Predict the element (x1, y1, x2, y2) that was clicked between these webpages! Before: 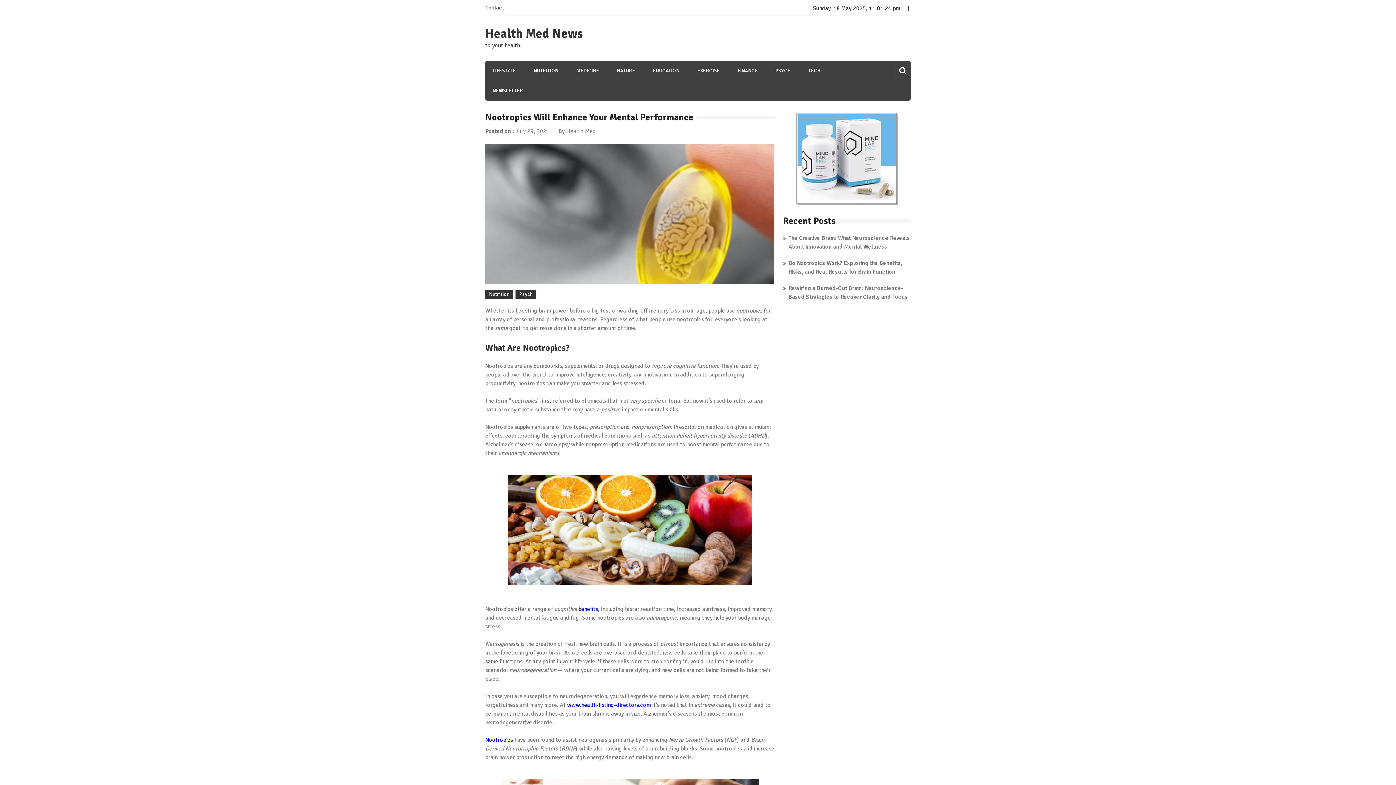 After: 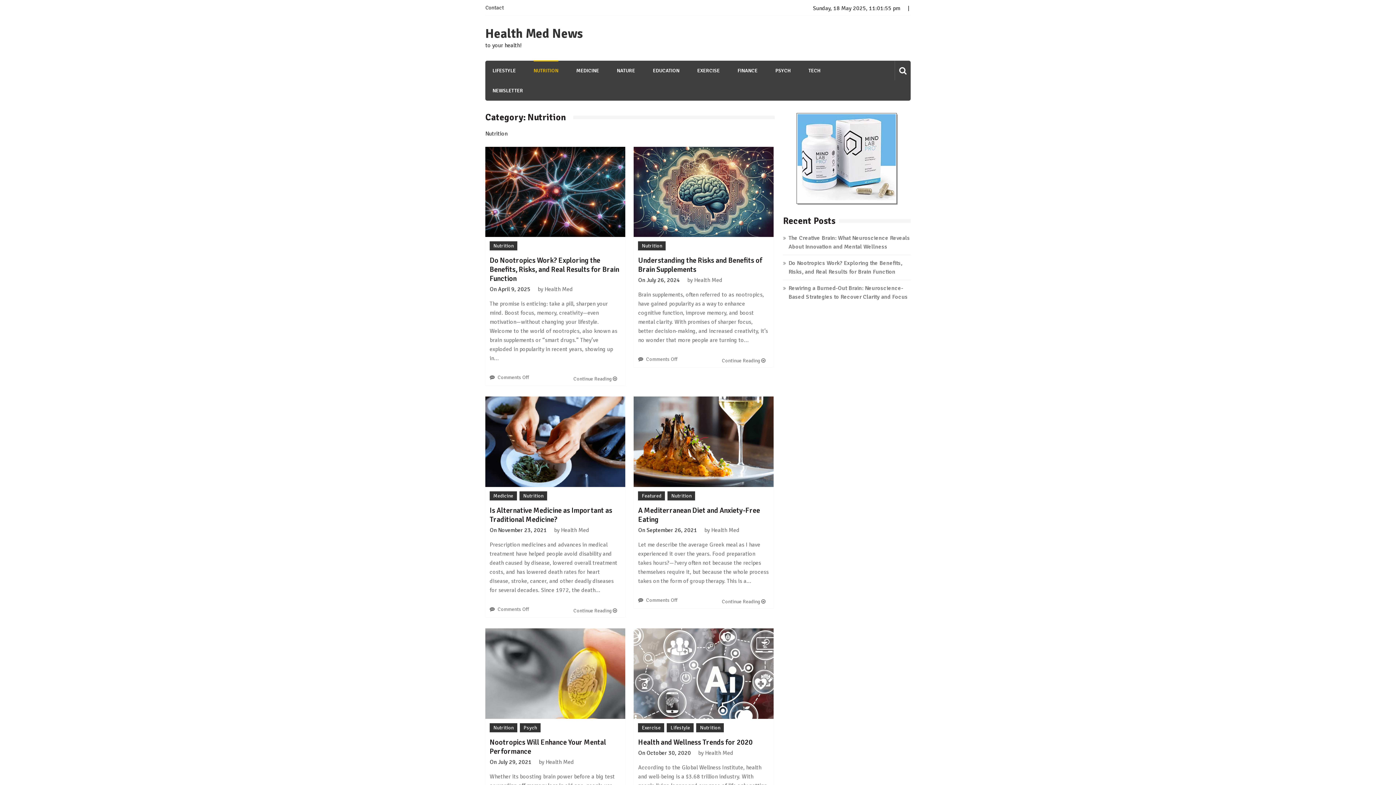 Action: bbox: (533, 60, 558, 80) label: NUTRITION